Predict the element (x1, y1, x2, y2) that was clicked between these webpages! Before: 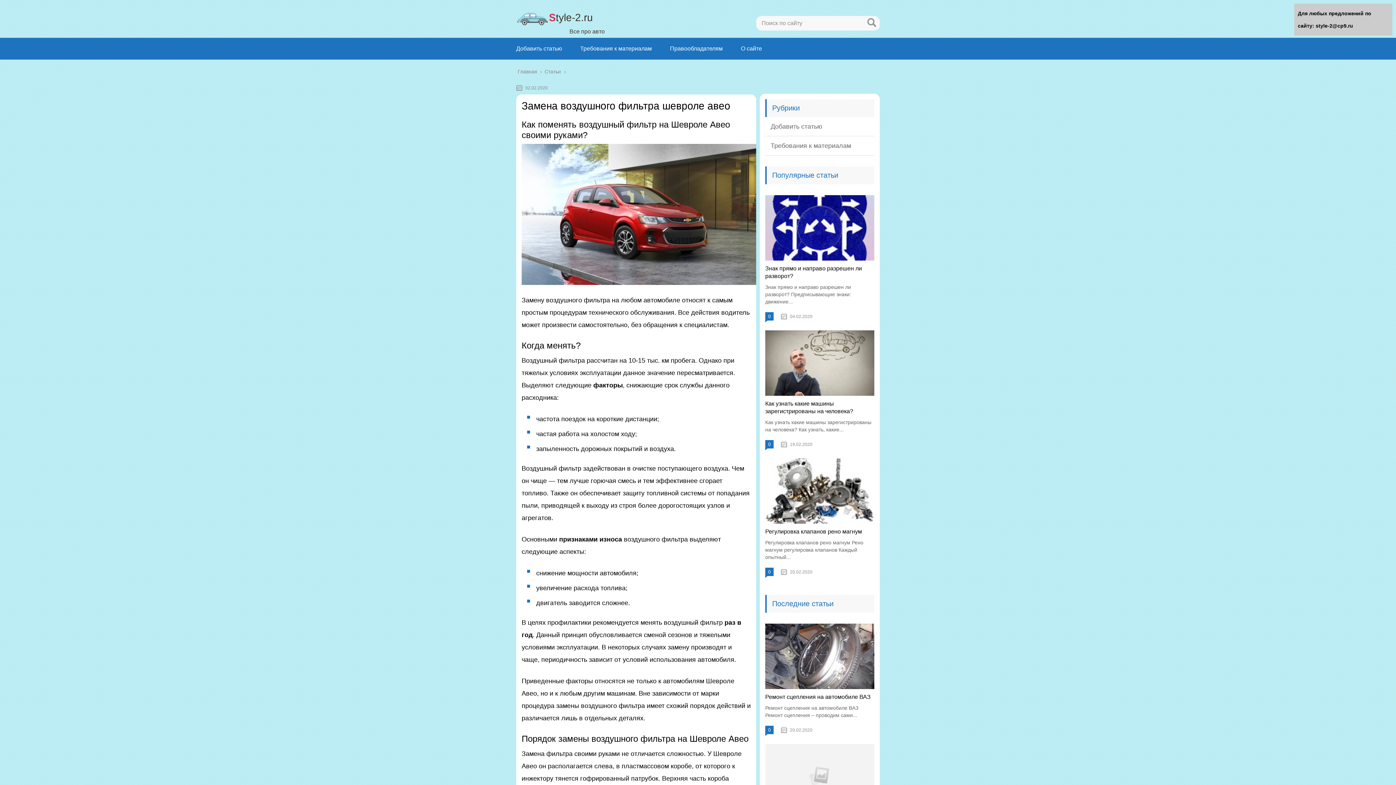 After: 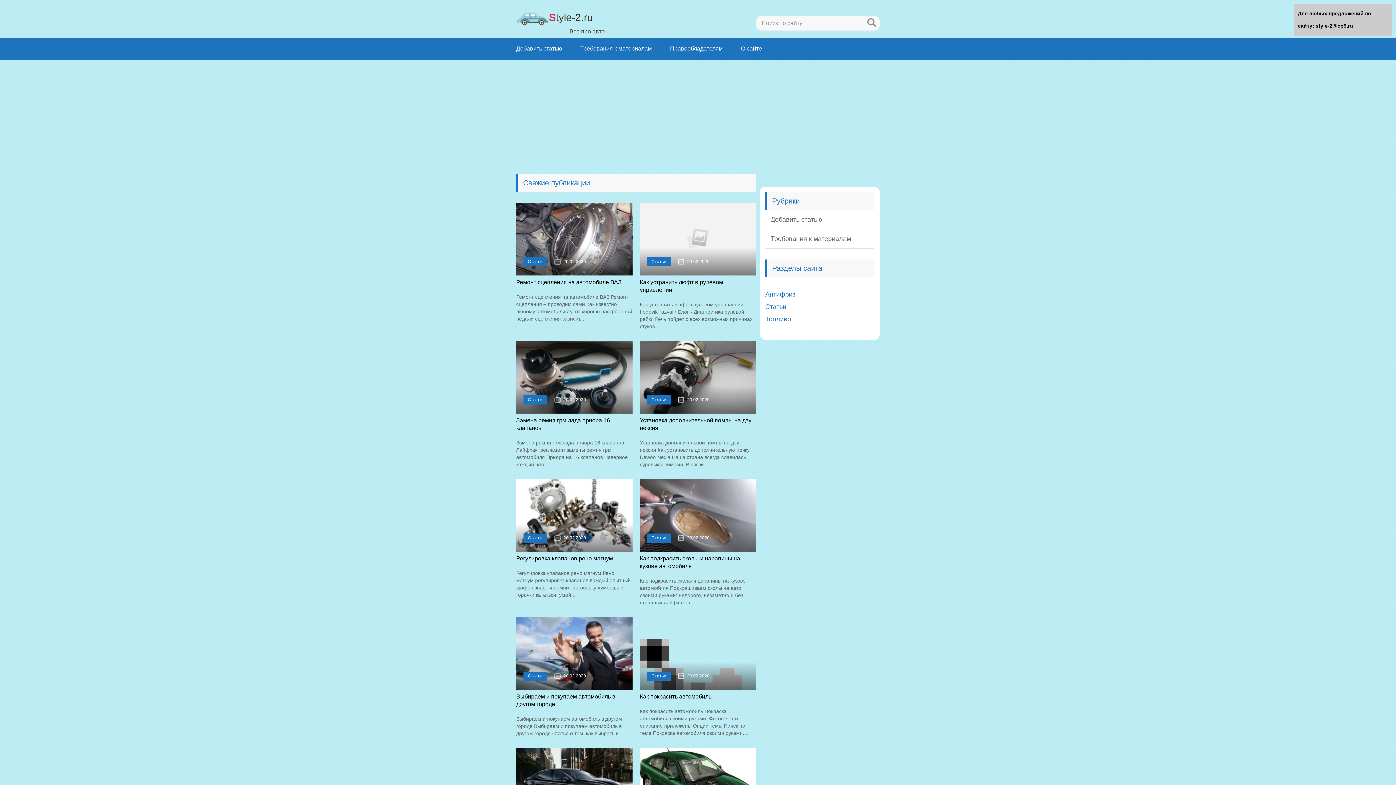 Action: label: Главная bbox: (517, 68, 538, 74)